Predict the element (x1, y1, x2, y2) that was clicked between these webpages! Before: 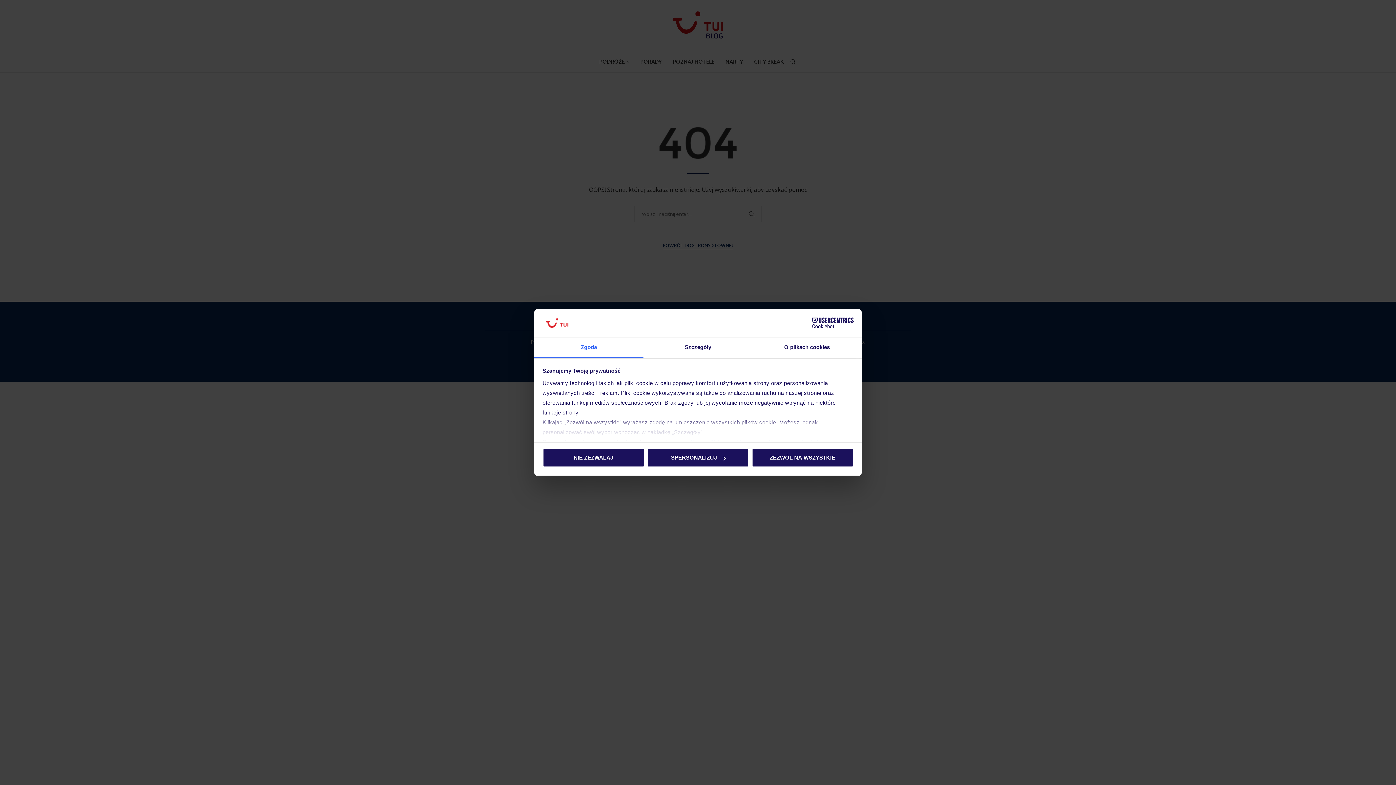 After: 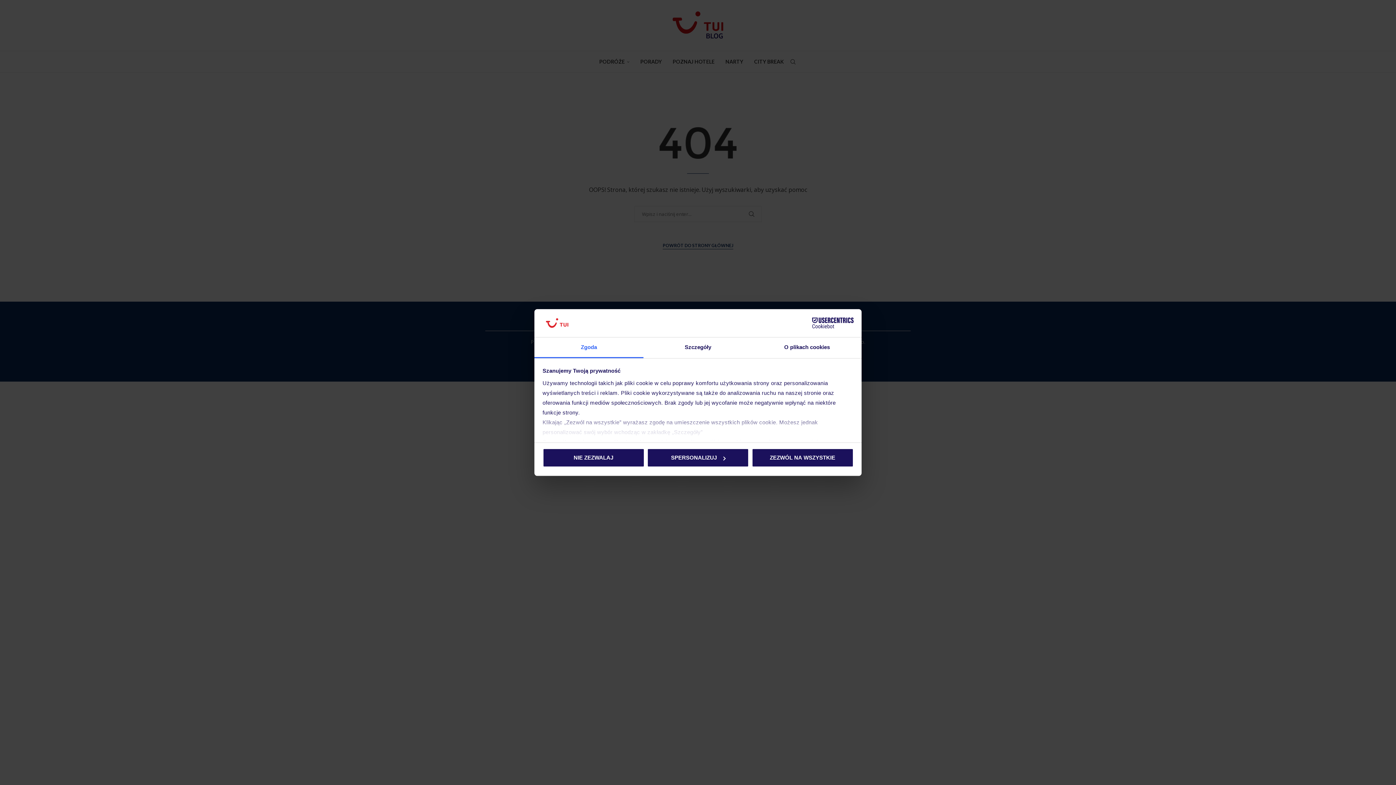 Action: label: Zgoda bbox: (534, 337, 643, 358)